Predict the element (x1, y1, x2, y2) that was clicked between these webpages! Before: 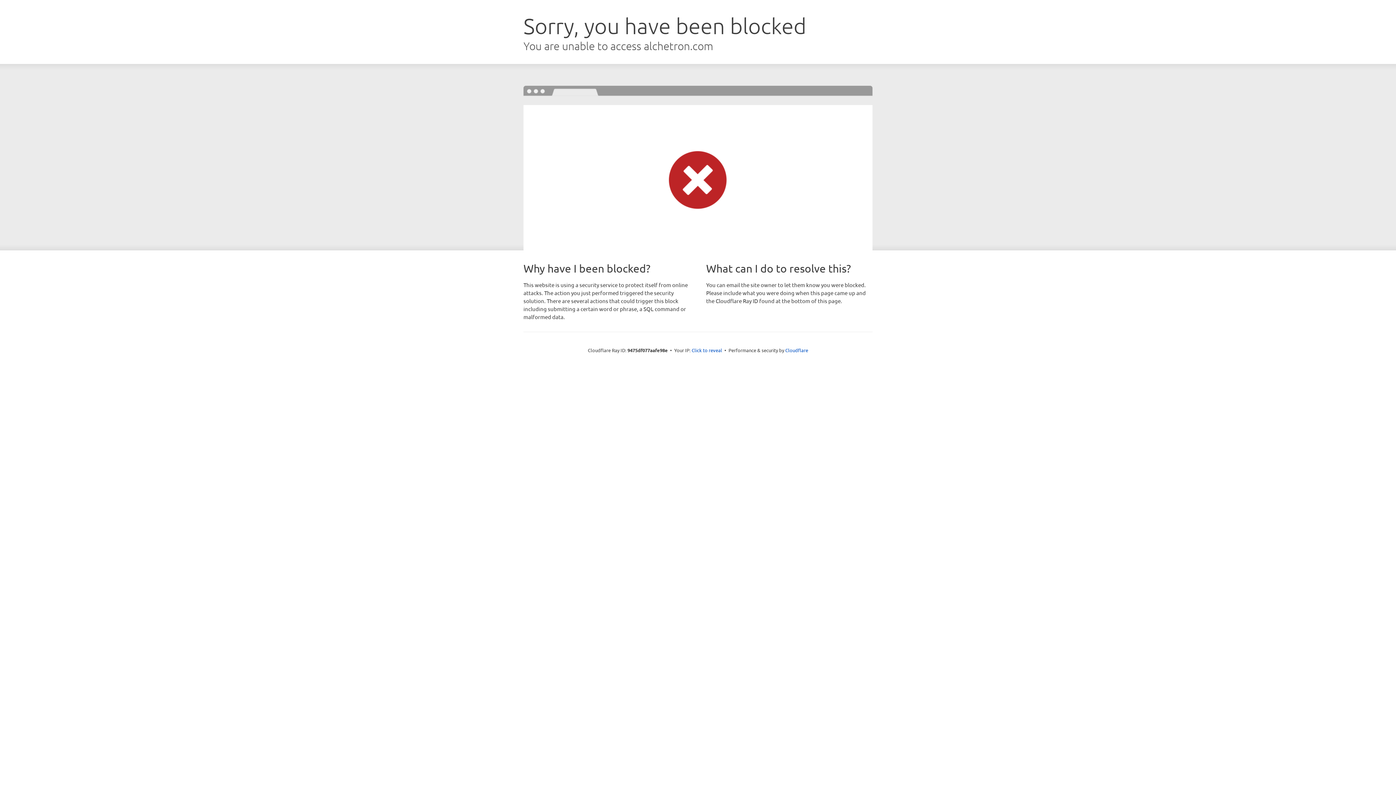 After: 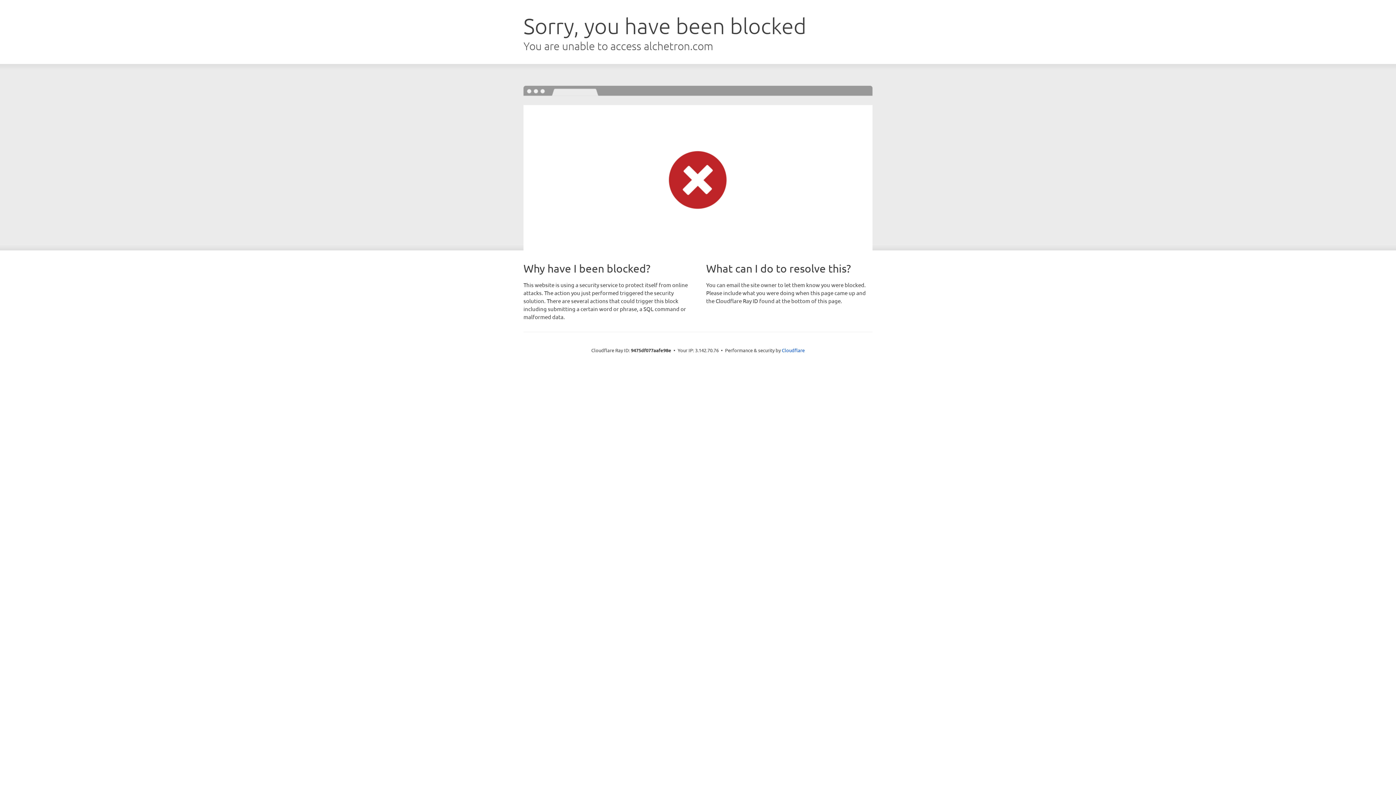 Action: label: Click to reveal bbox: (691, 346, 722, 353)